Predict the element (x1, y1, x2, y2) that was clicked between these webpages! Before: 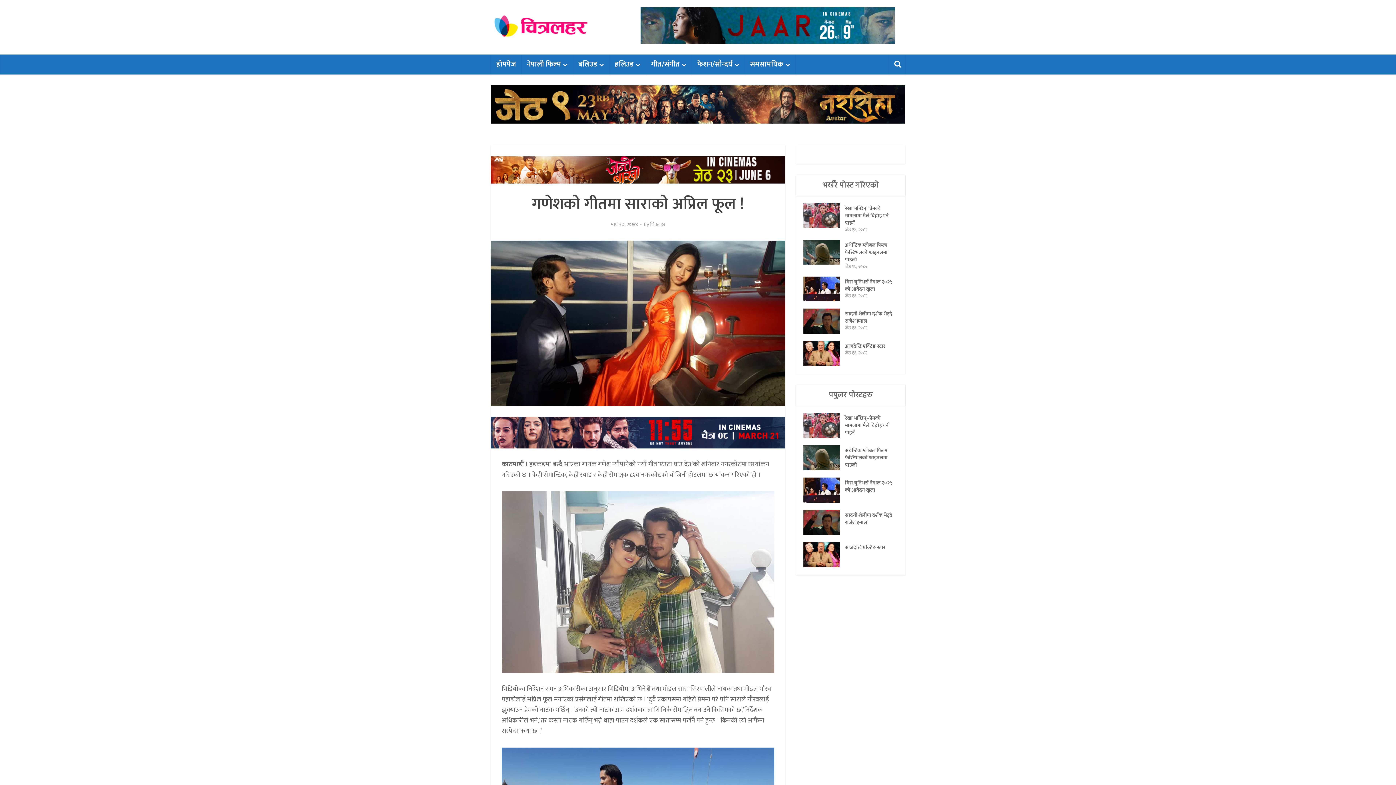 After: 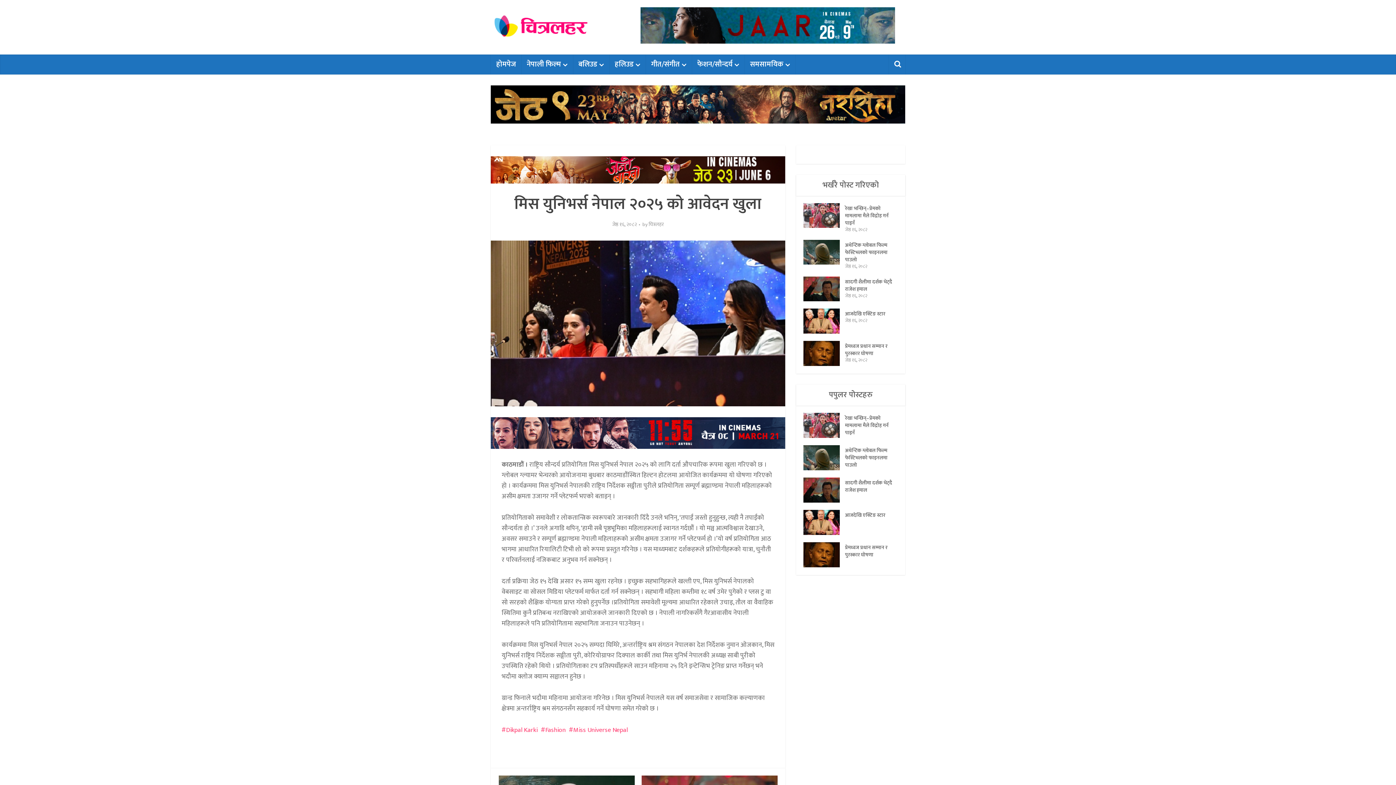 Action: bbox: (845, 477, 898, 494) label: मिस युनिभर्स नेपाल २०२५ को आवेदन खुला